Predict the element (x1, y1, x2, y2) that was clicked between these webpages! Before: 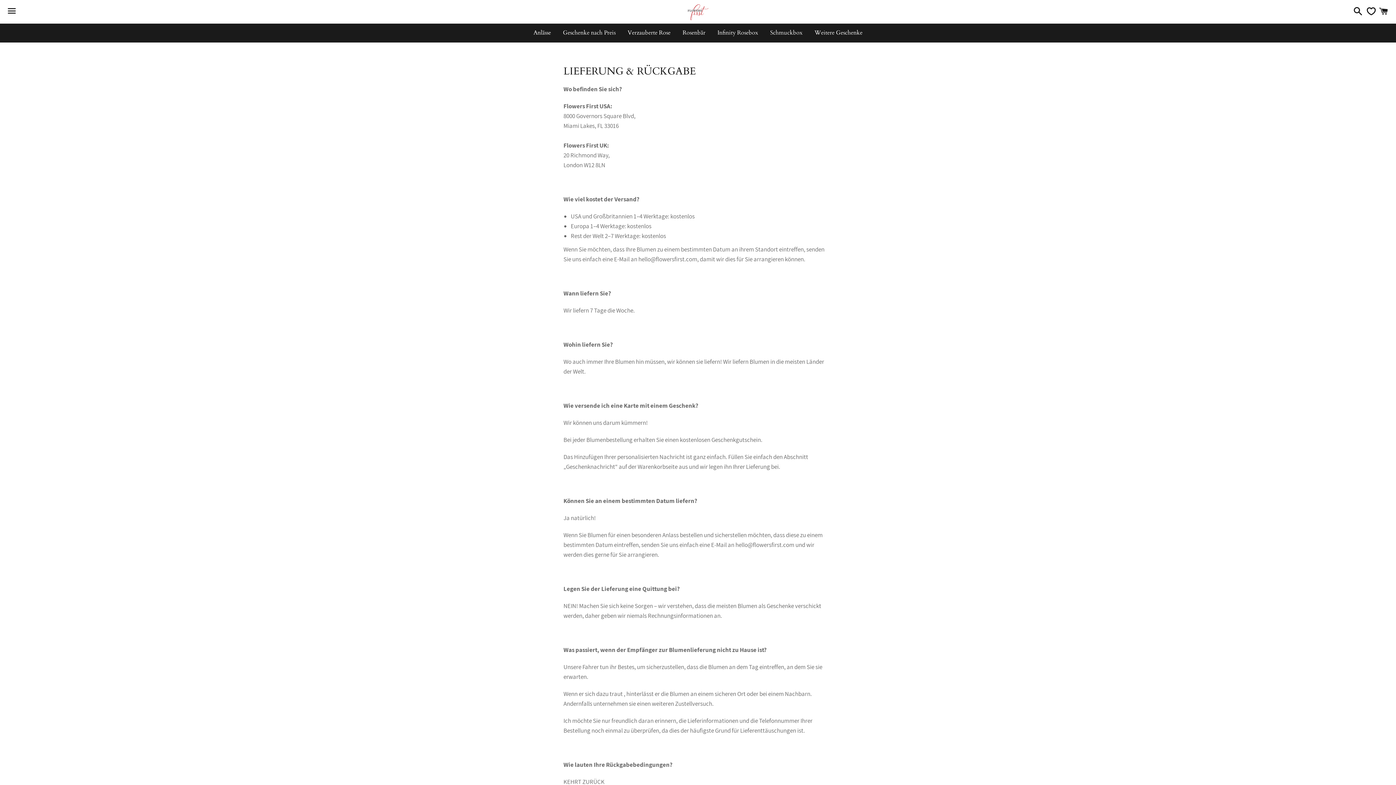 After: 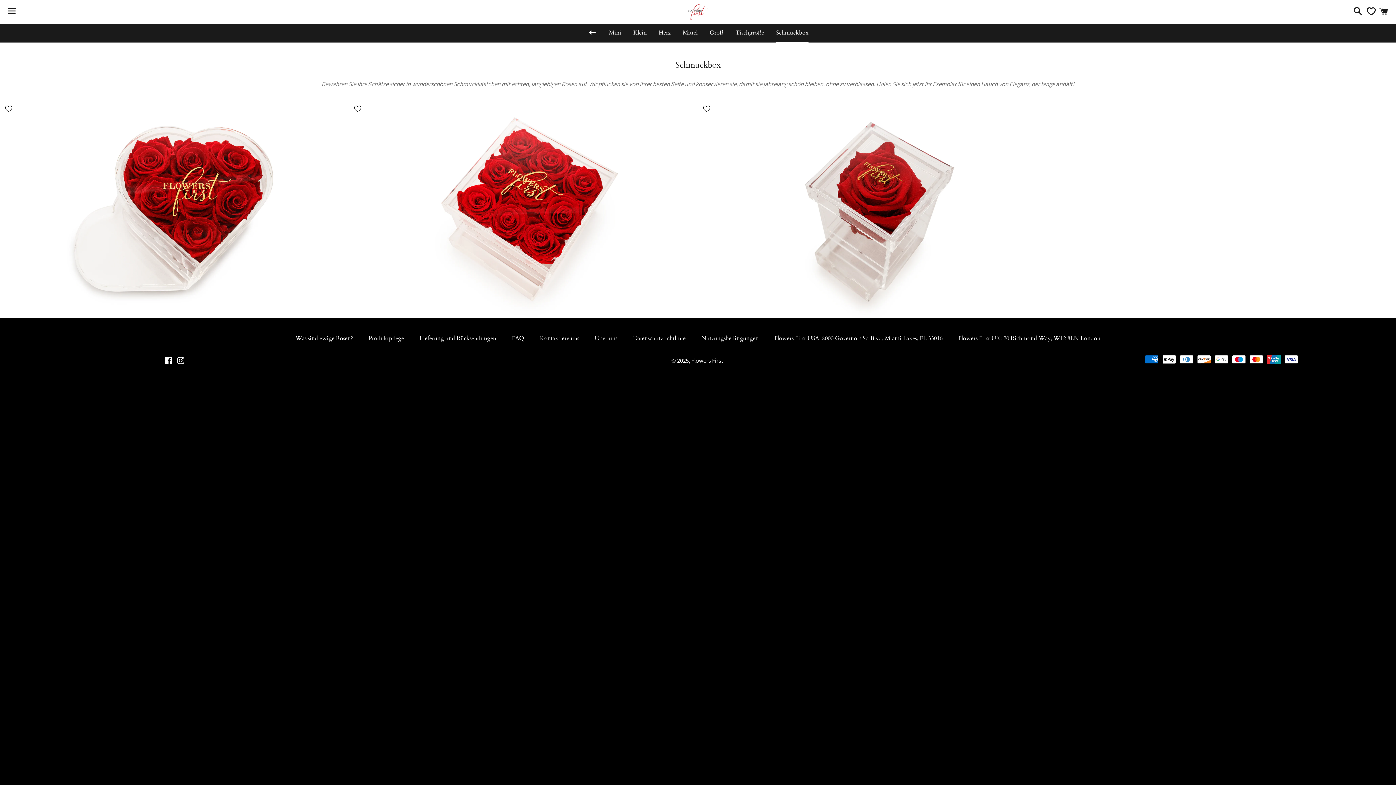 Action: label: Schmuckbox bbox: (764, 23, 808, 41)